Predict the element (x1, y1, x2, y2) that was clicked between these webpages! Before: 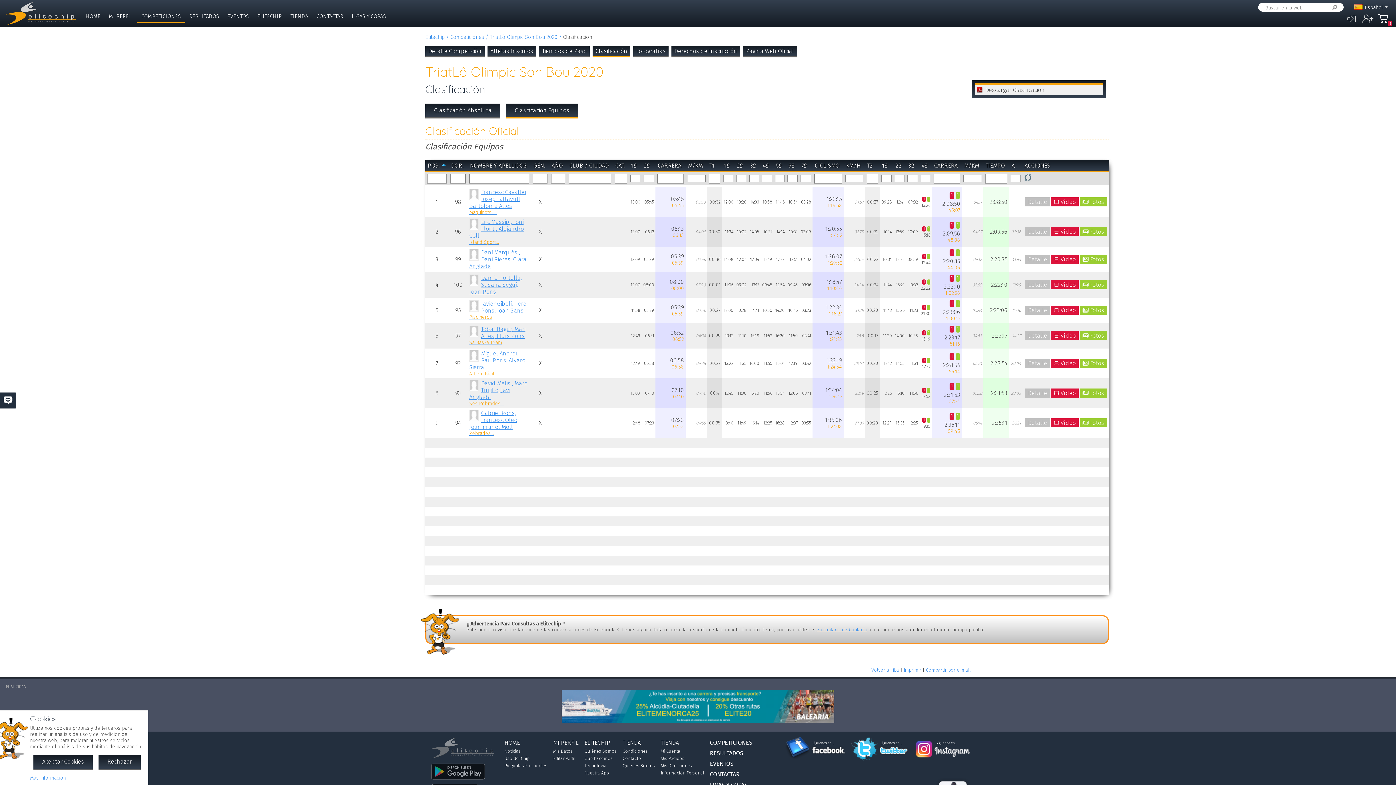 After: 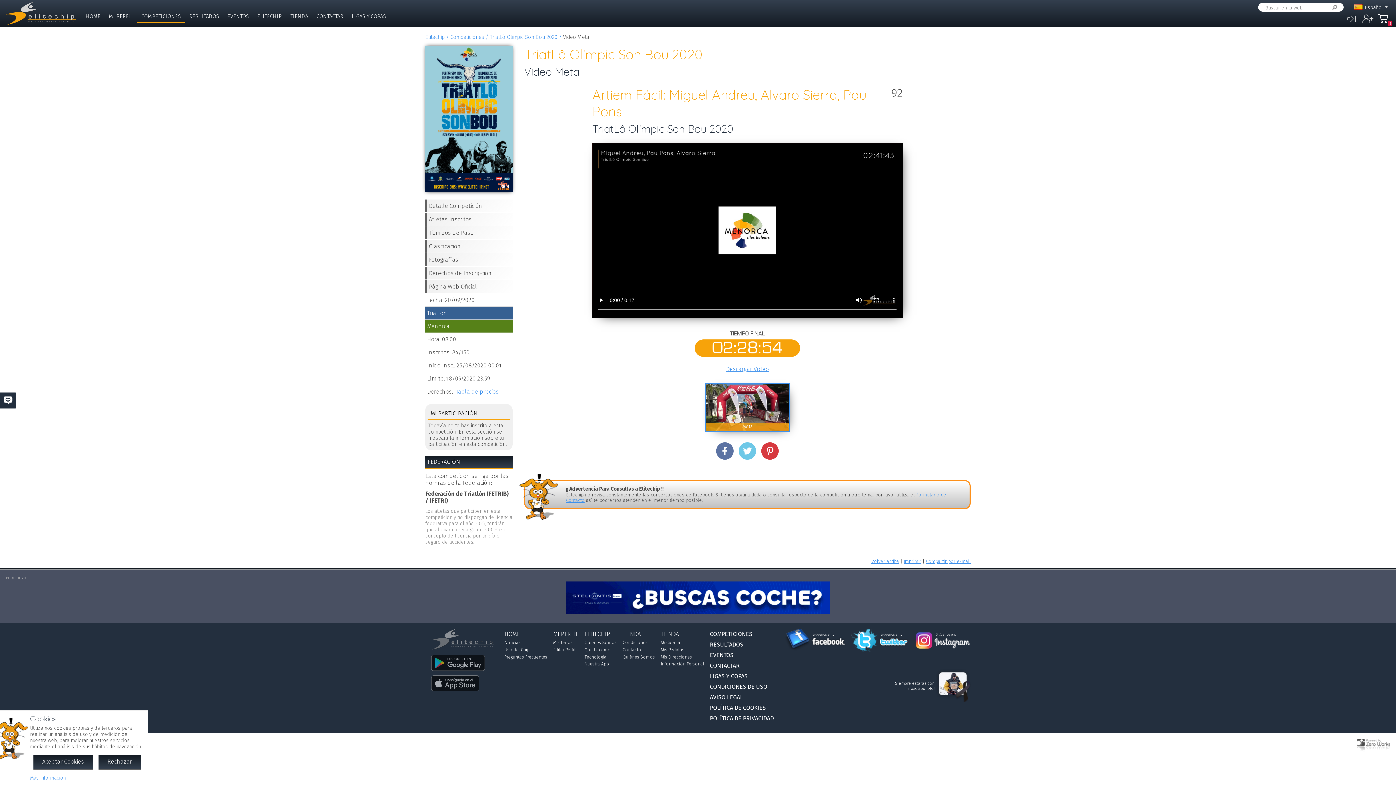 Action: label: Vídeo bbox: (1051, 358, 1079, 368)